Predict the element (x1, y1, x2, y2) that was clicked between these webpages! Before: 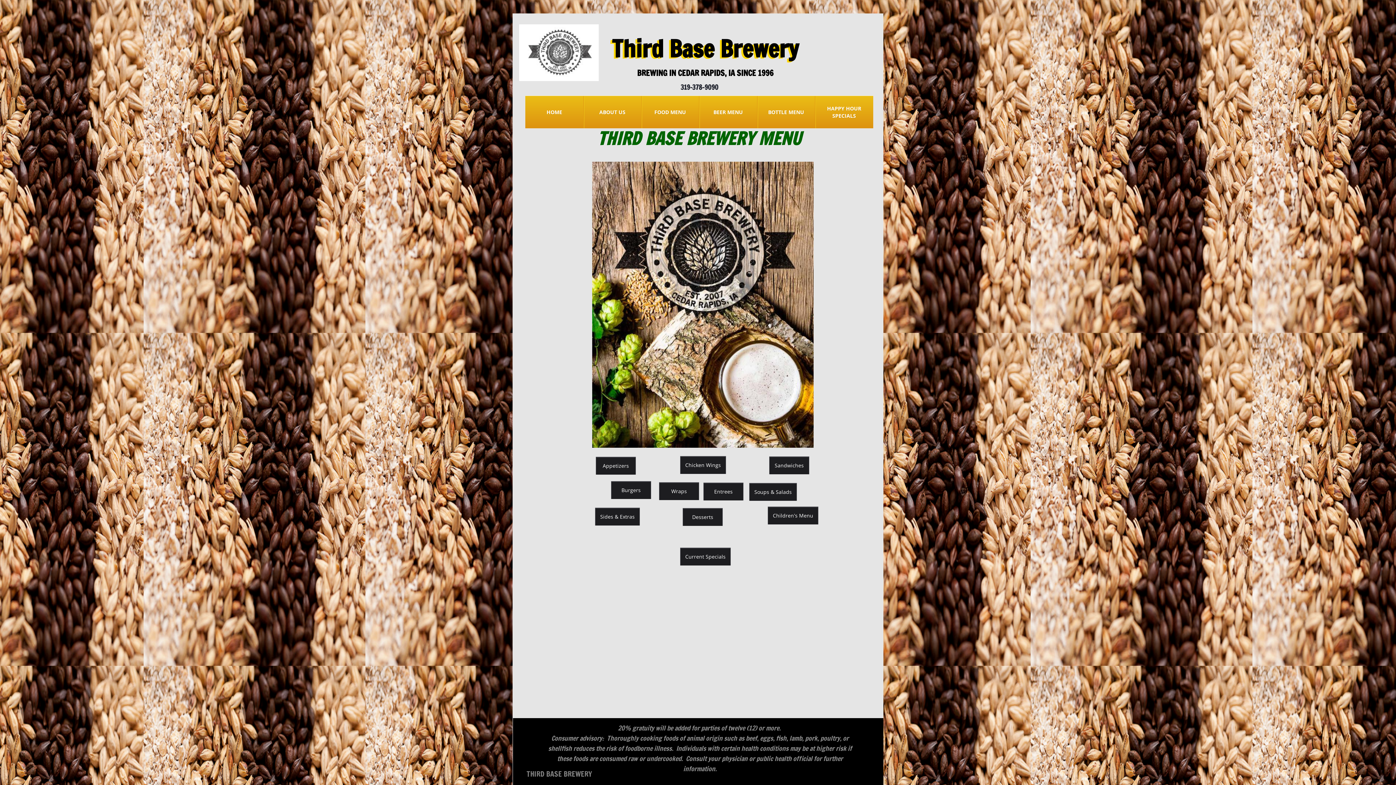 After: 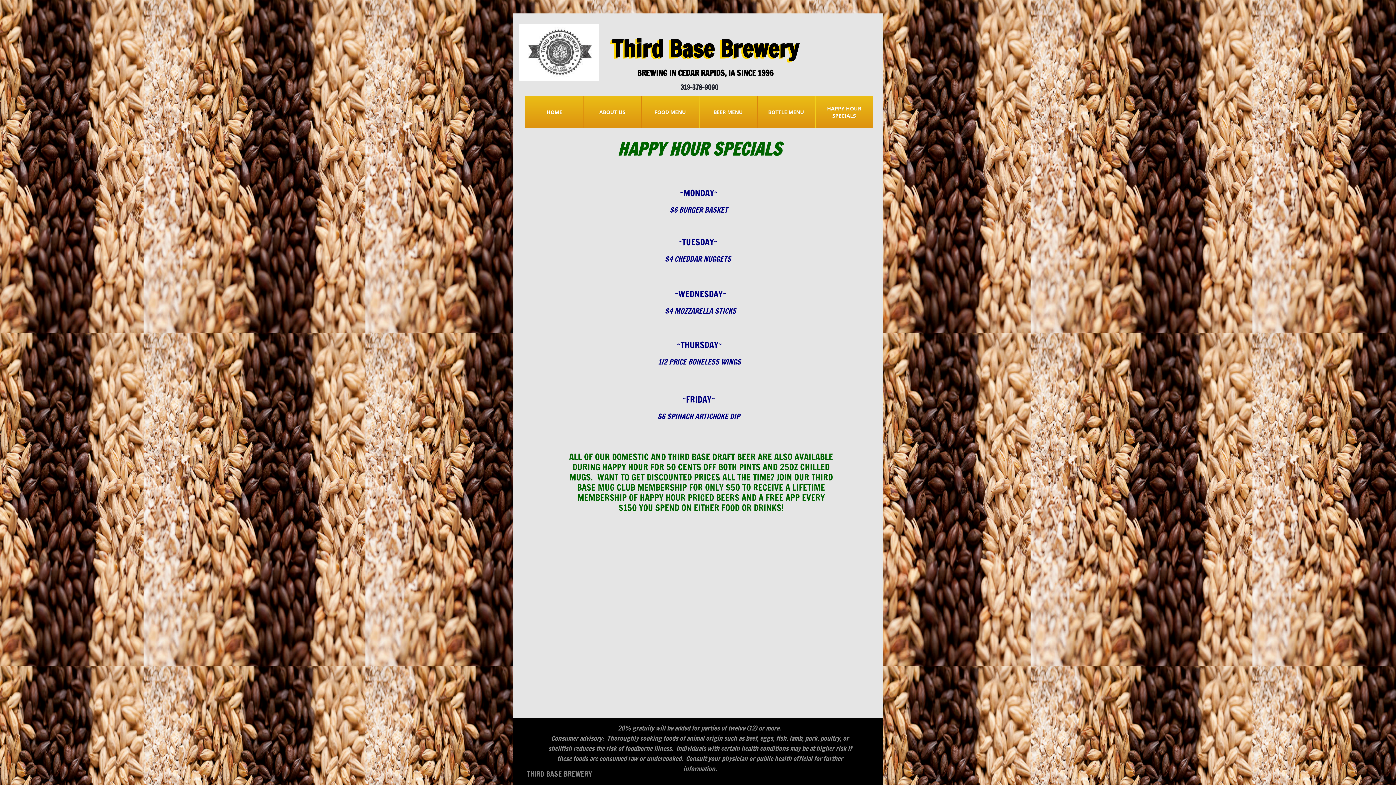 Action: bbox: (815, 96, 873, 128) label: HAPPY HOUR SPECIALS